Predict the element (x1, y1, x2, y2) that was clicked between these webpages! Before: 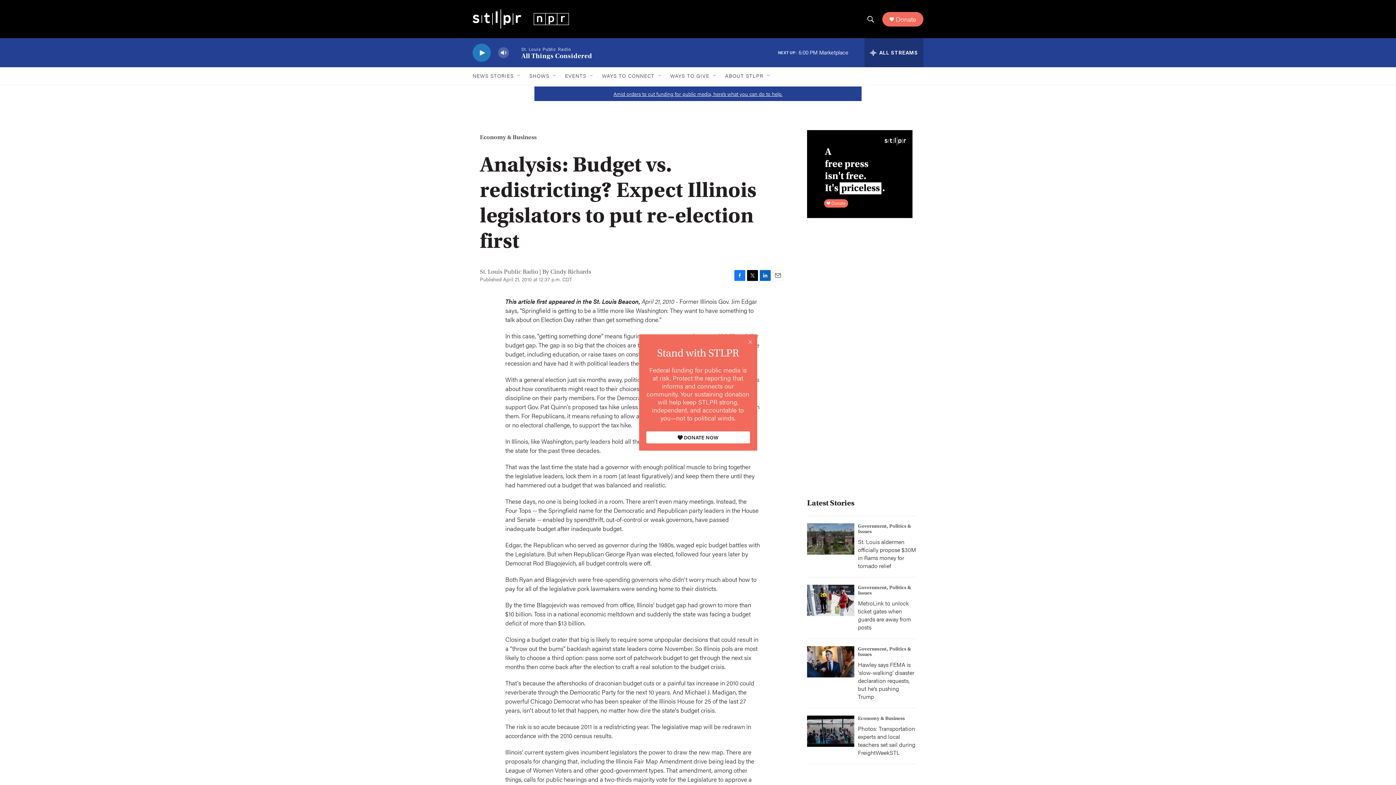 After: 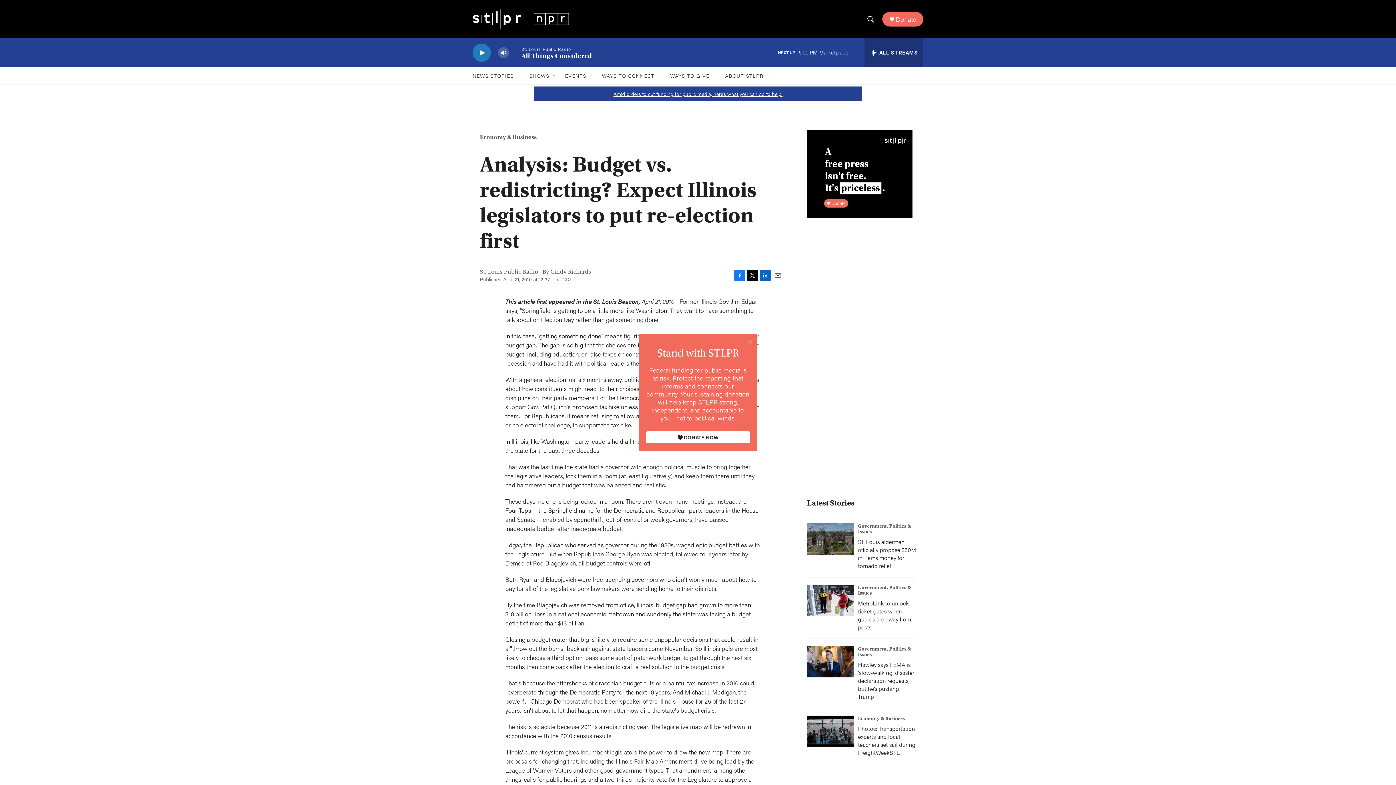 Action: label: Email bbox: (772, 270, 783, 280)